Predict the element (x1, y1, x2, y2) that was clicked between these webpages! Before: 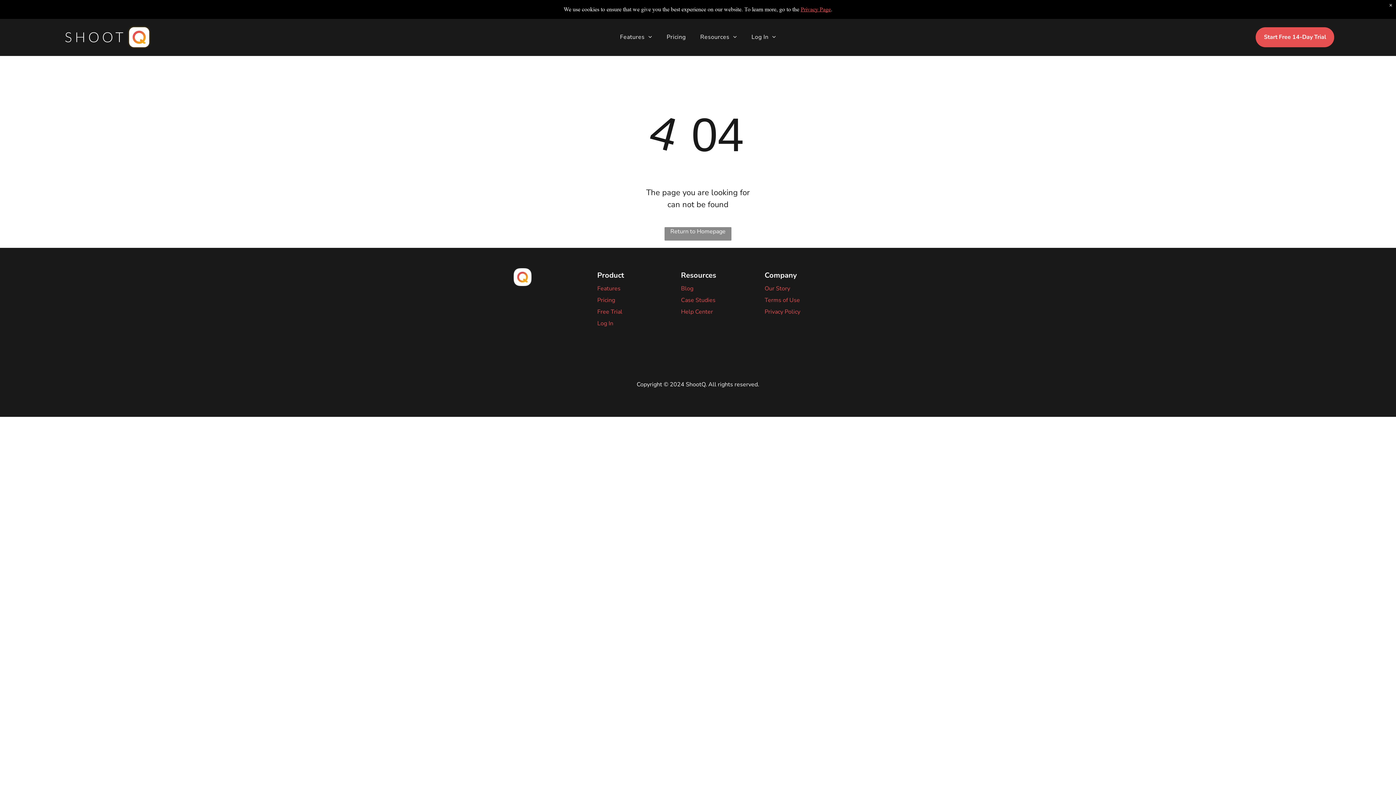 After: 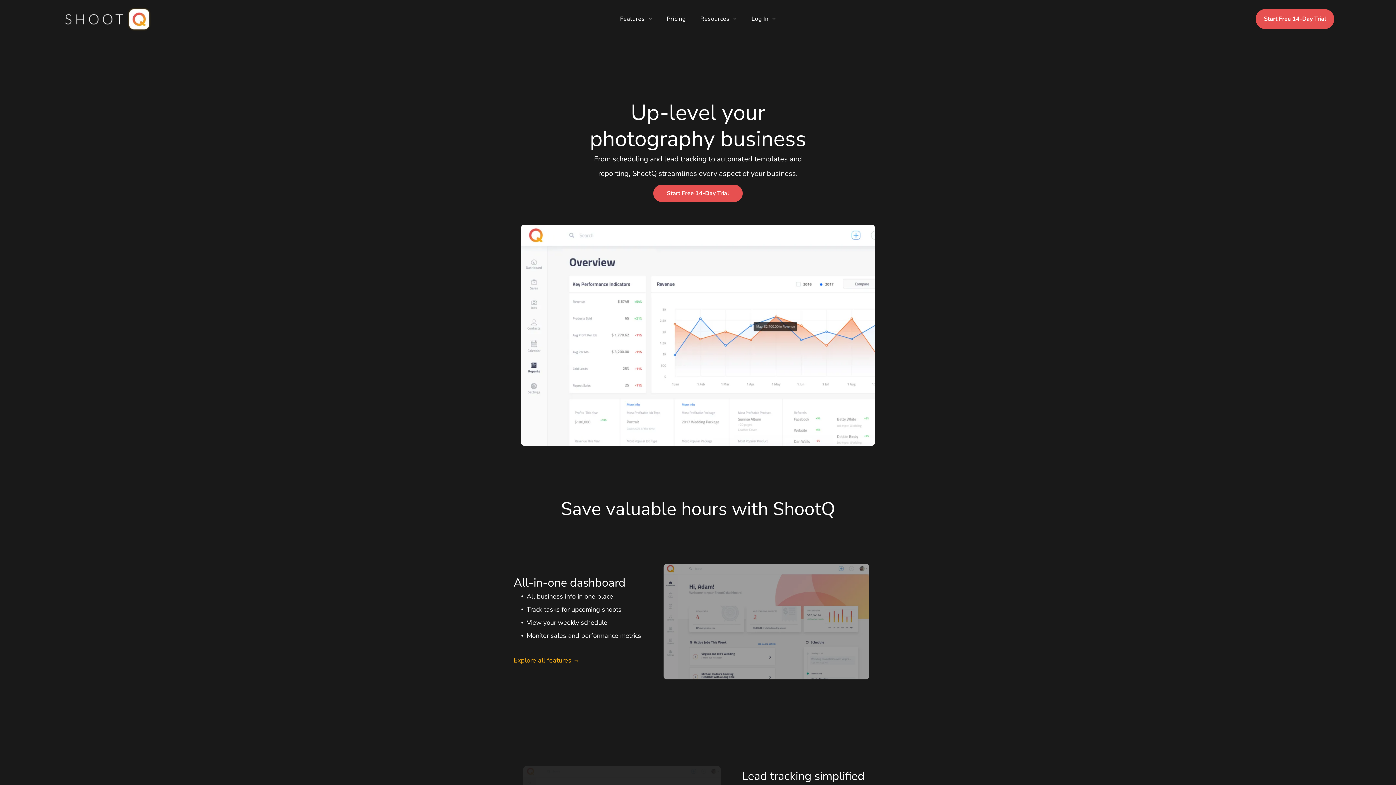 Action: bbox: (664, 227, 731, 240) label: Return to Homepage